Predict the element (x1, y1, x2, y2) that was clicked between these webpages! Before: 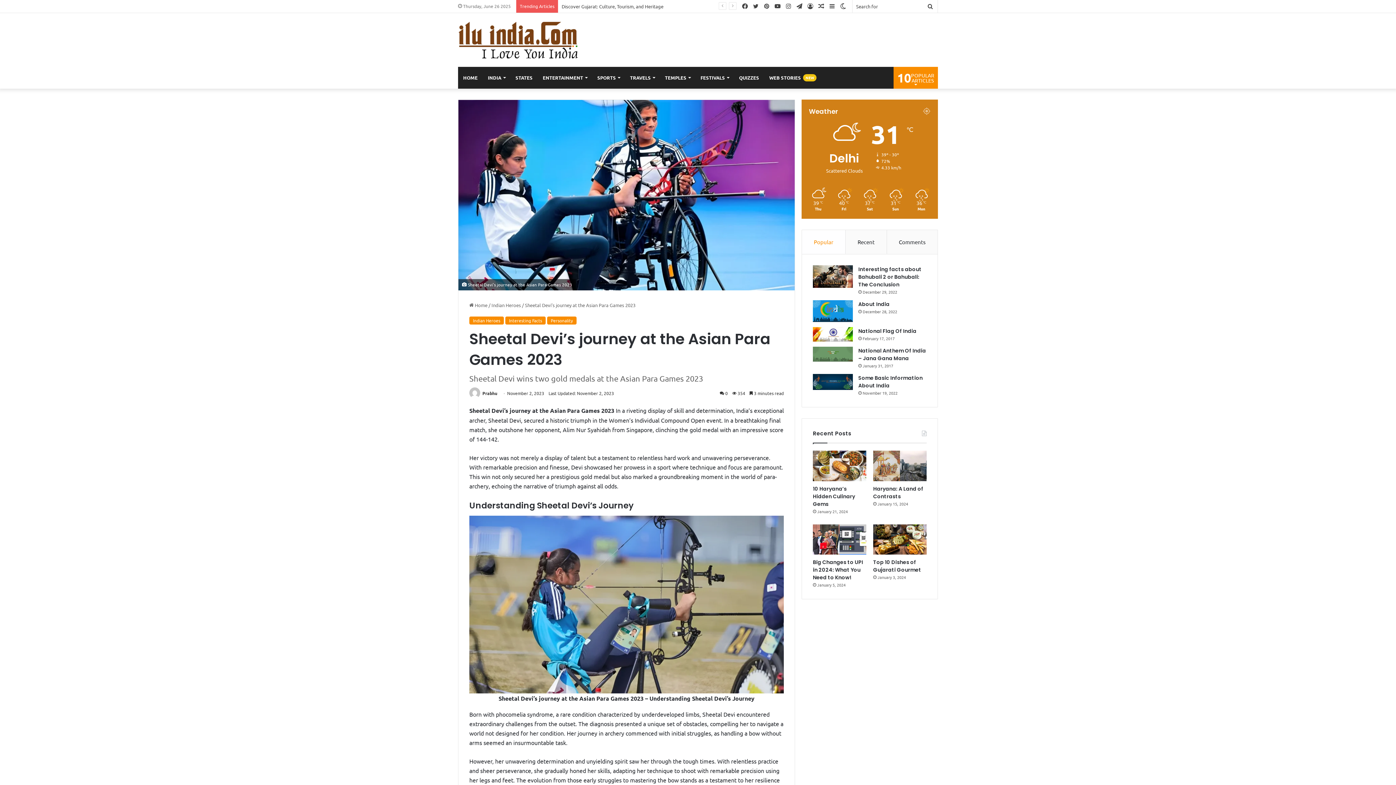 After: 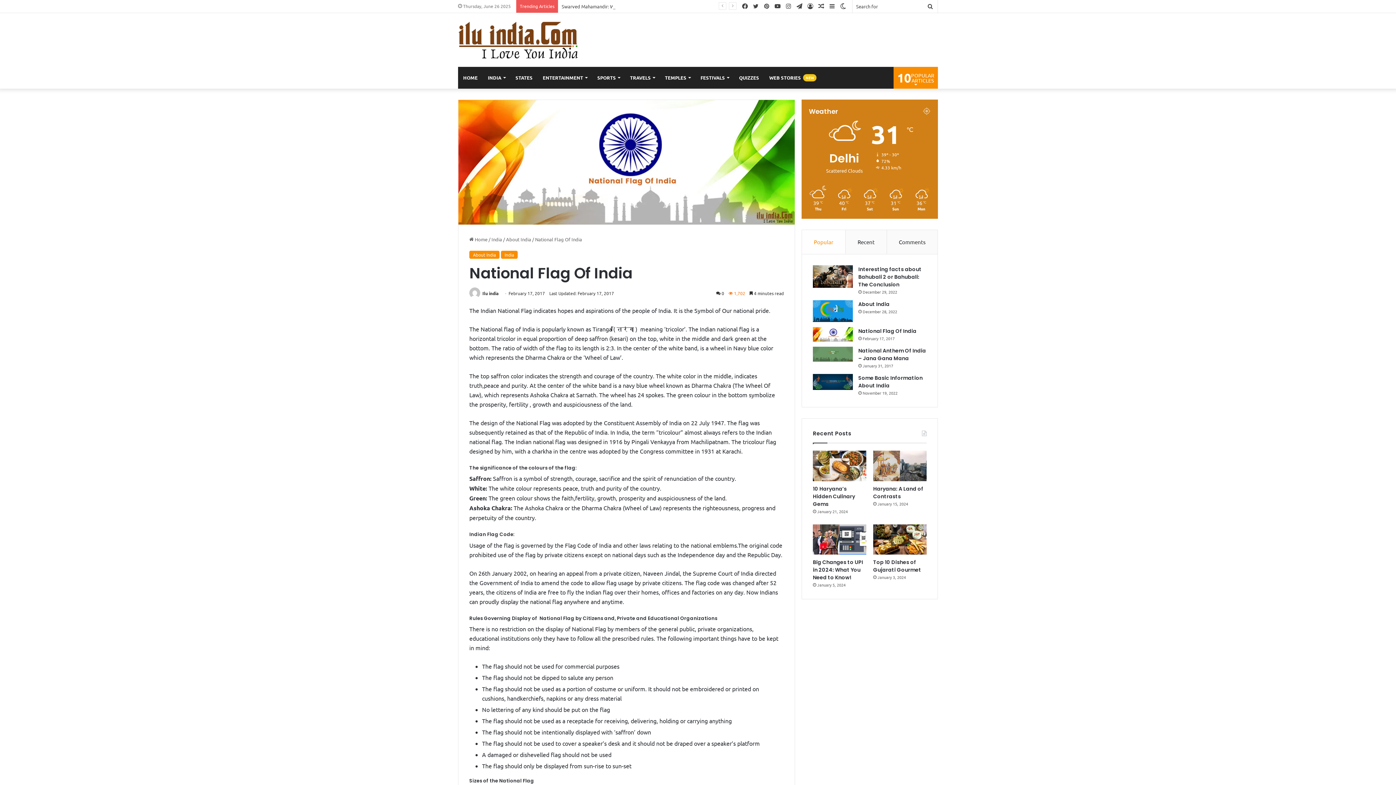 Action: label: National Flag Of India bbox: (858, 327, 916, 334)